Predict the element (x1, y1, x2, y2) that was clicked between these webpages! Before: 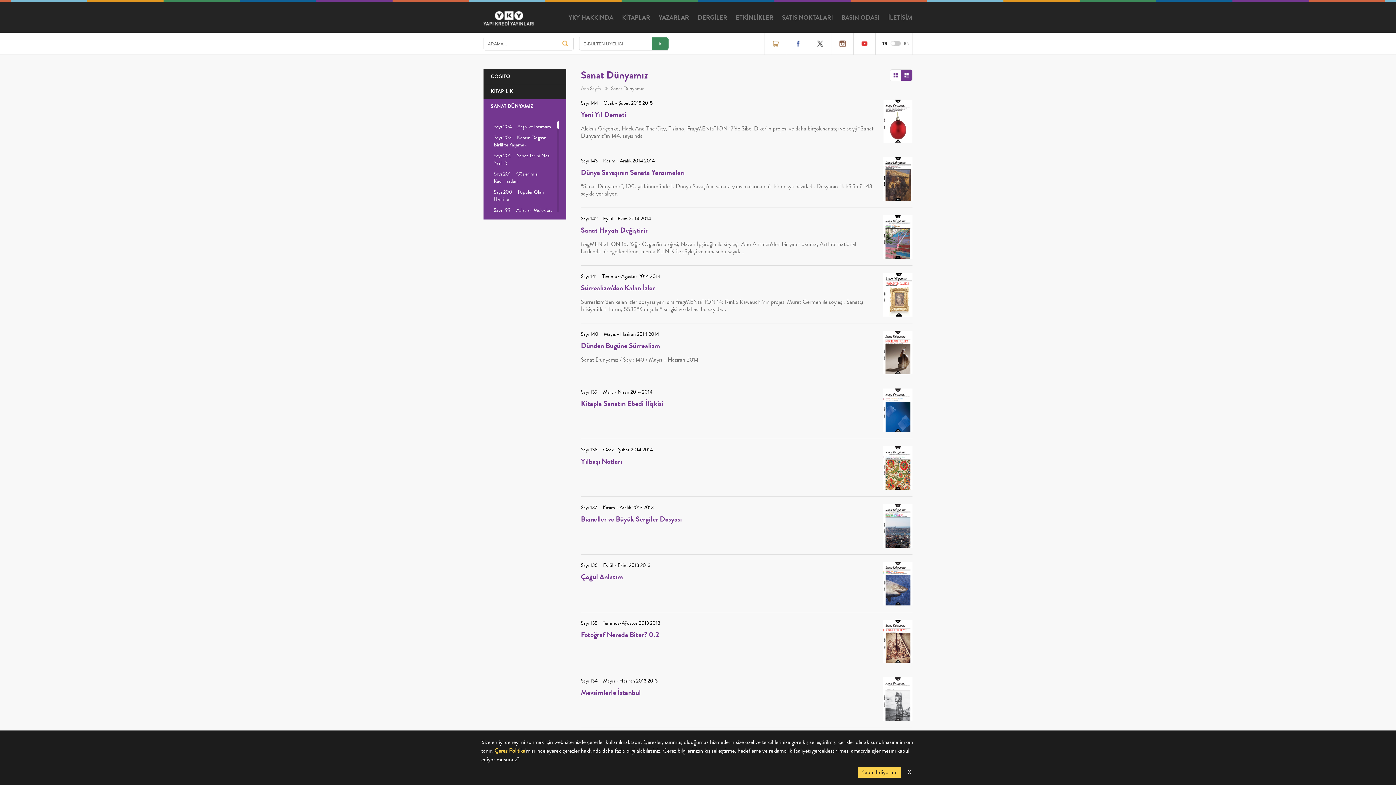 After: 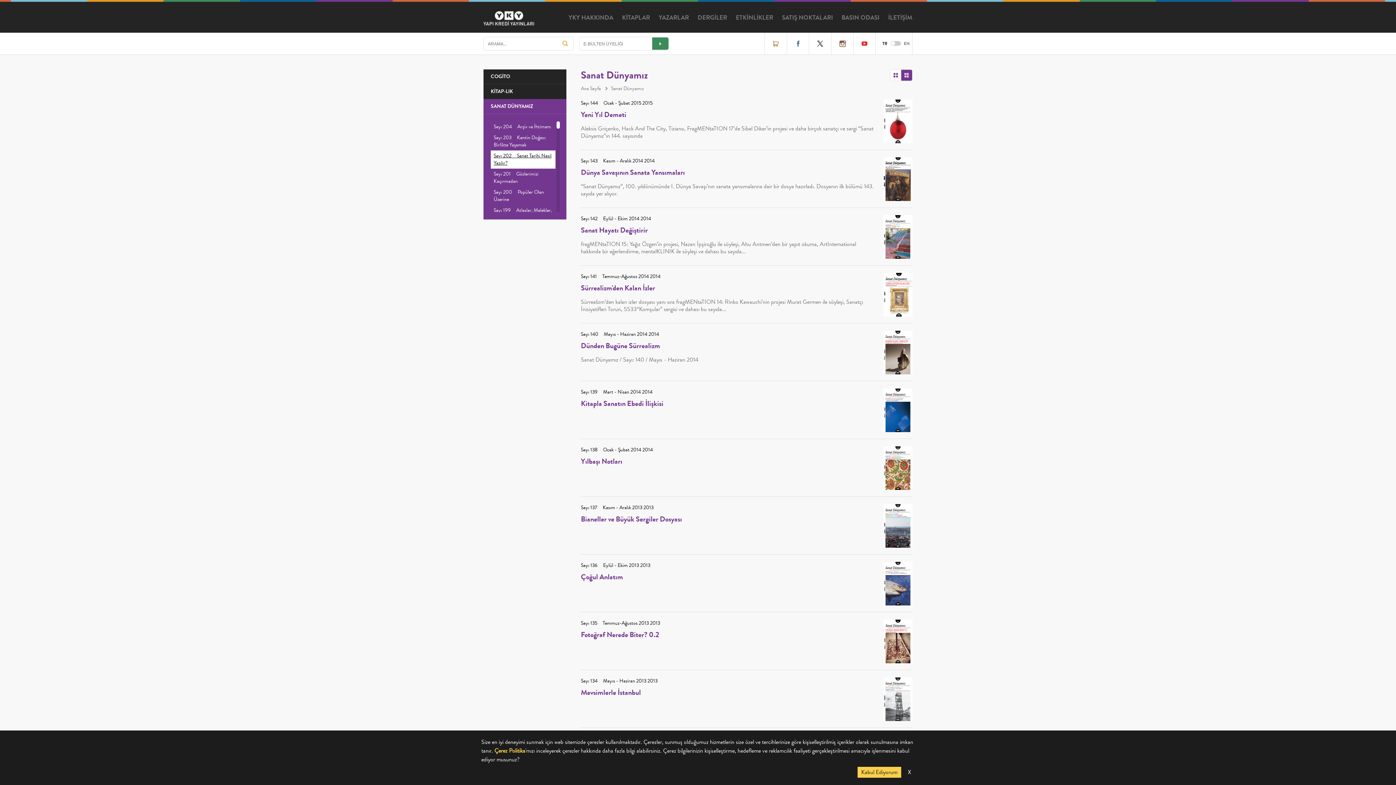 Action: label: Sayı 202     Sanat Tarihi Nasıl Yazılır? bbox: (490, 150, 555, 168)